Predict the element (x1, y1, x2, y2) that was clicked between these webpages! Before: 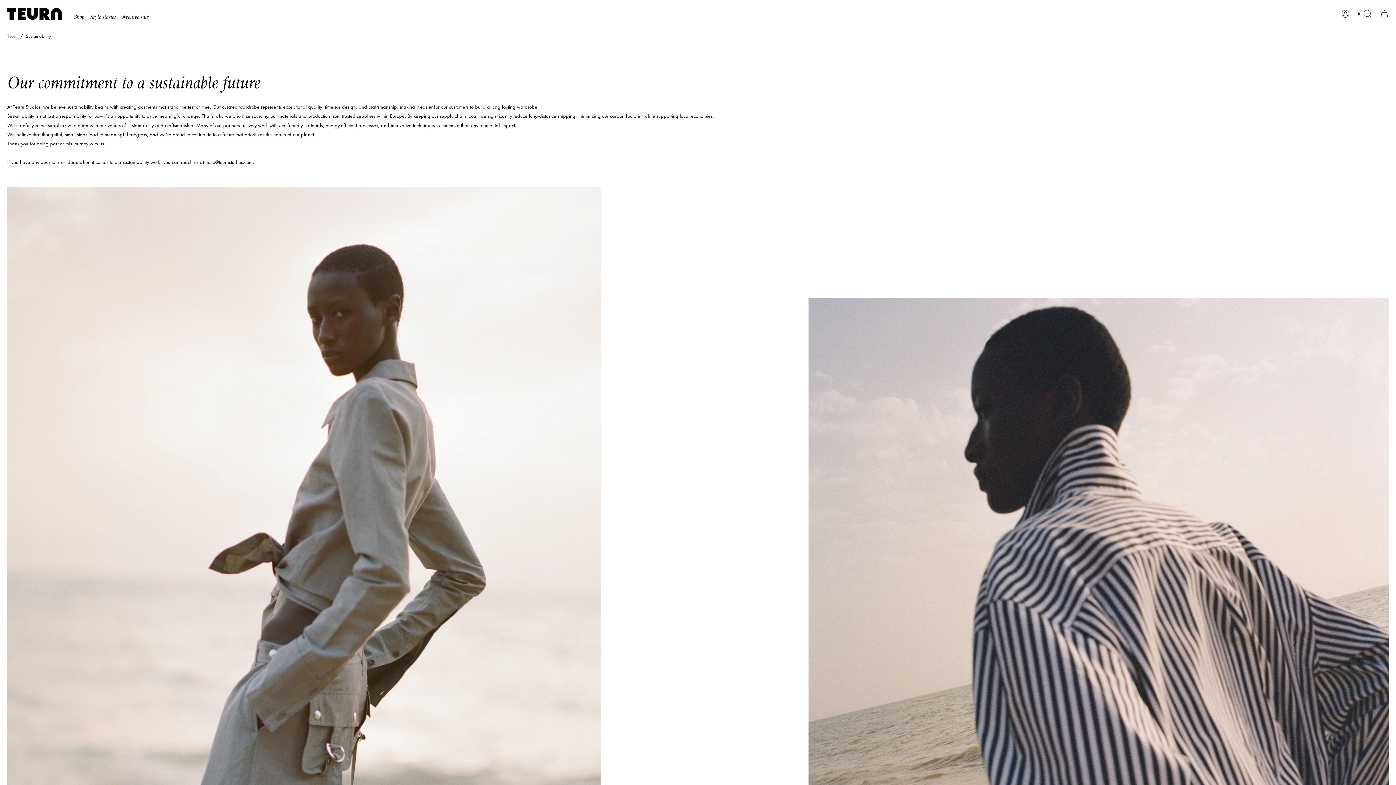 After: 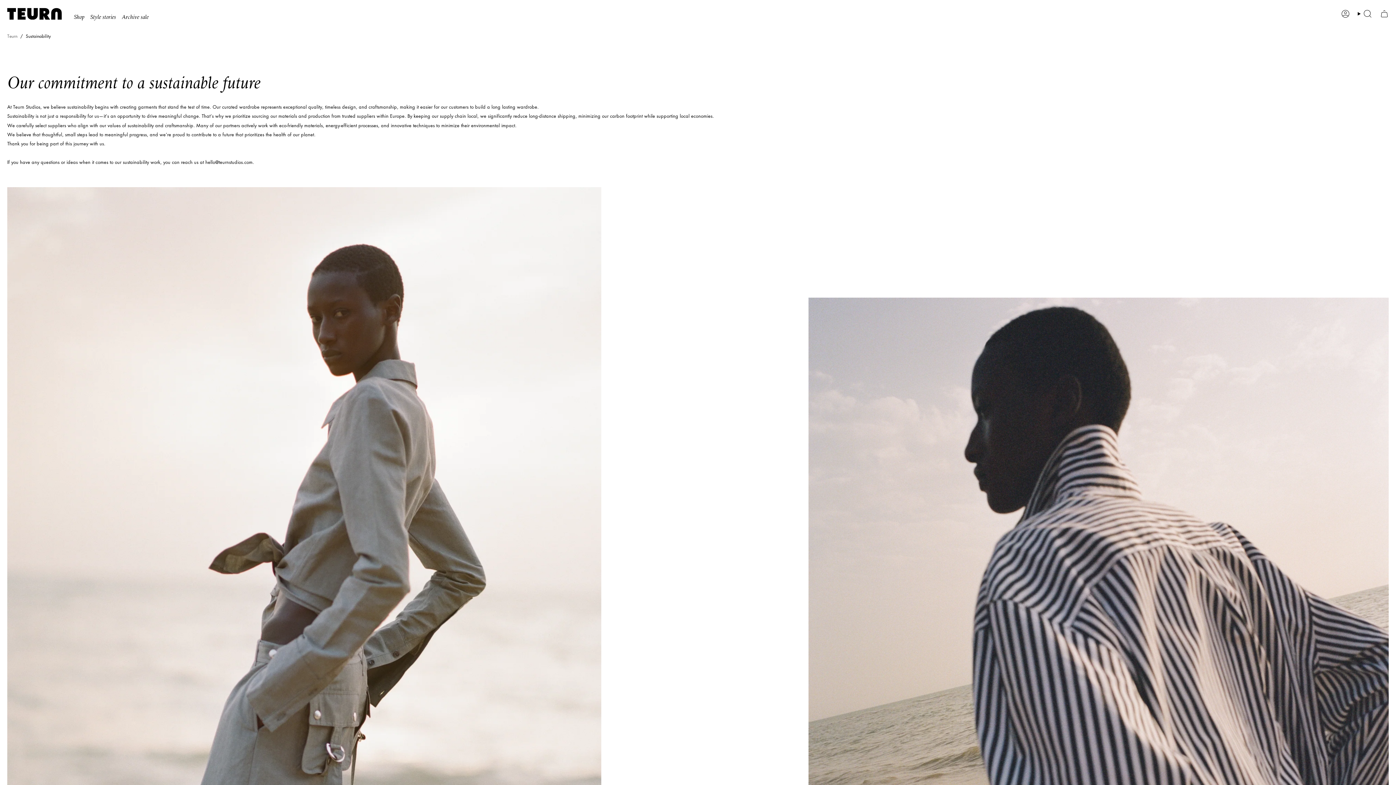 Action: bbox: (205, 158, 252, 167) label: hello@teurnstudios.com